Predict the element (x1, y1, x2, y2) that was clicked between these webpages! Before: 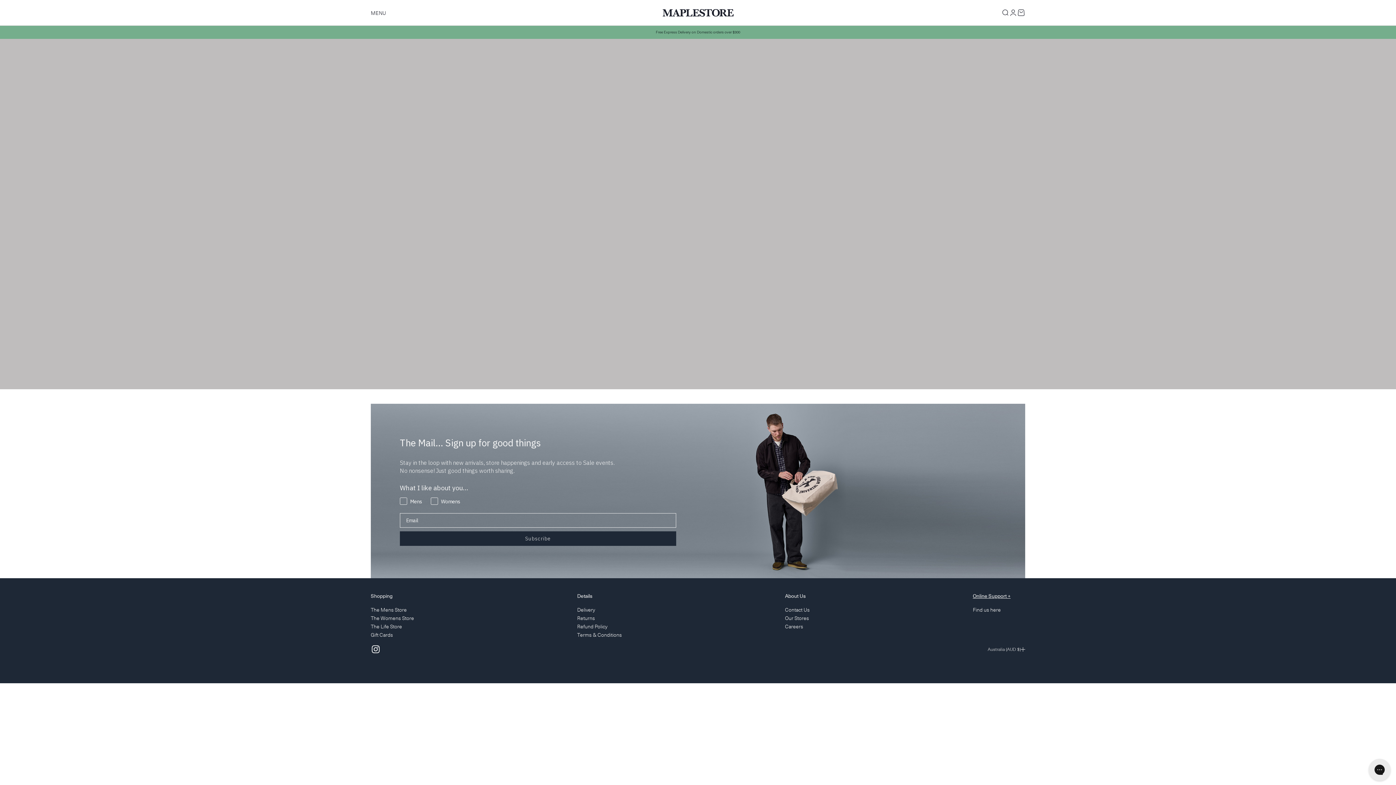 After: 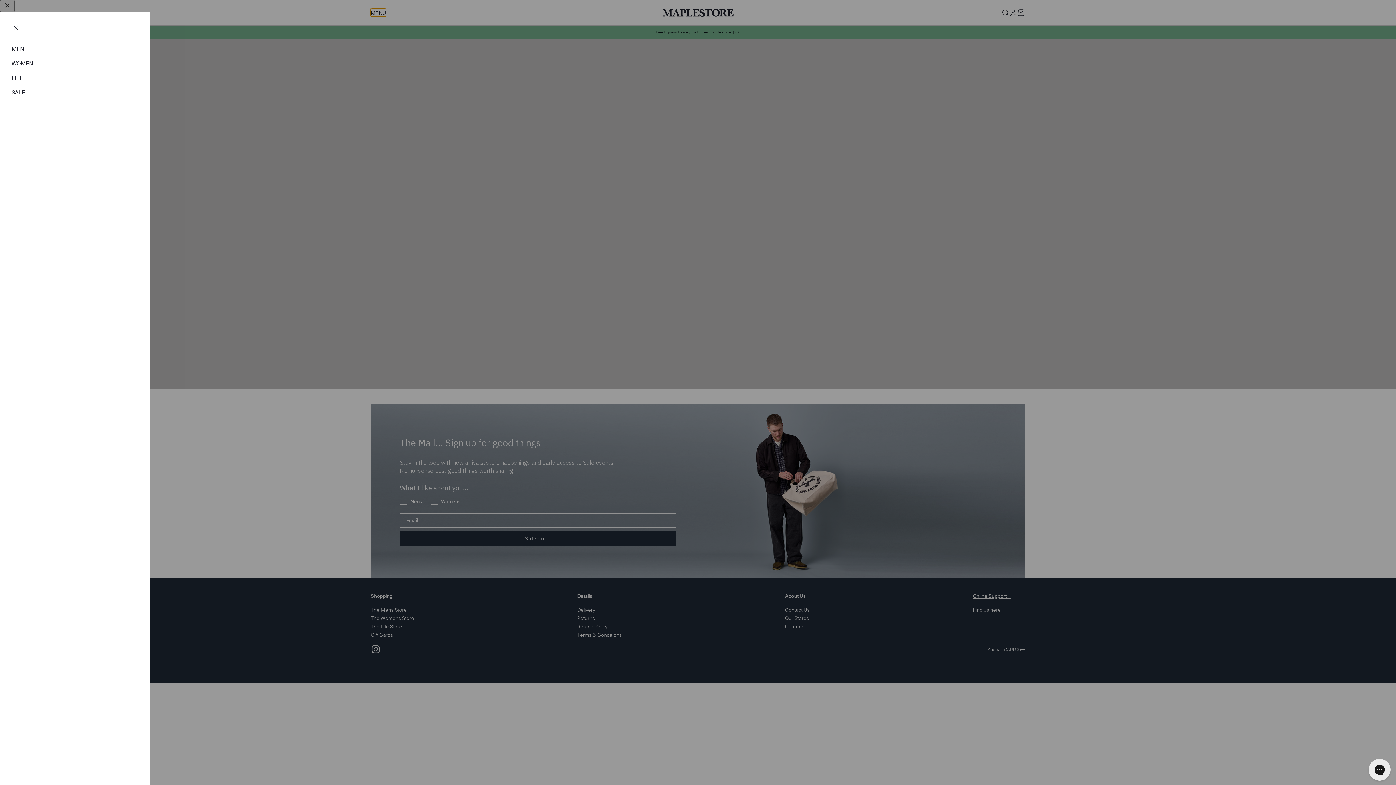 Action: bbox: (370, 8, 386, 16) label: Open navigation menu
MENU